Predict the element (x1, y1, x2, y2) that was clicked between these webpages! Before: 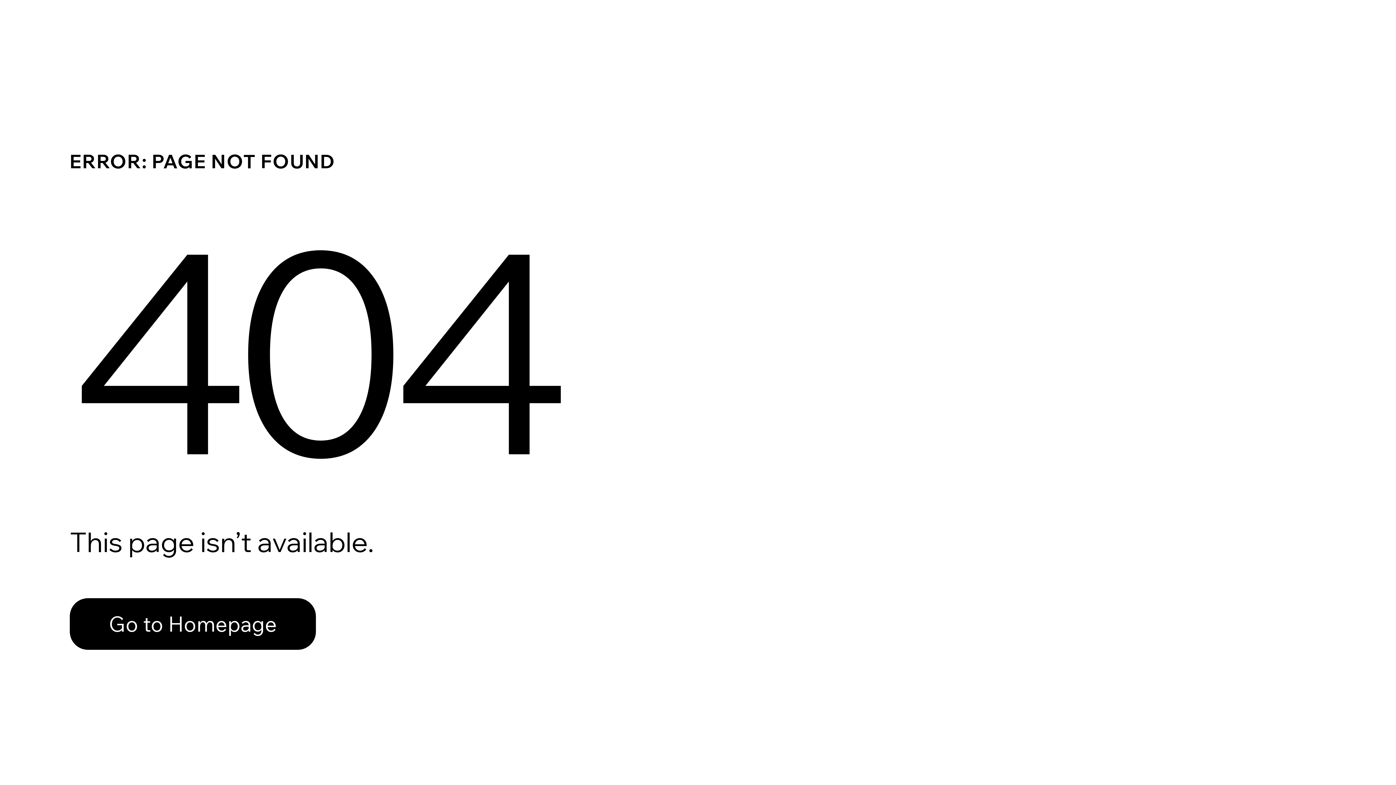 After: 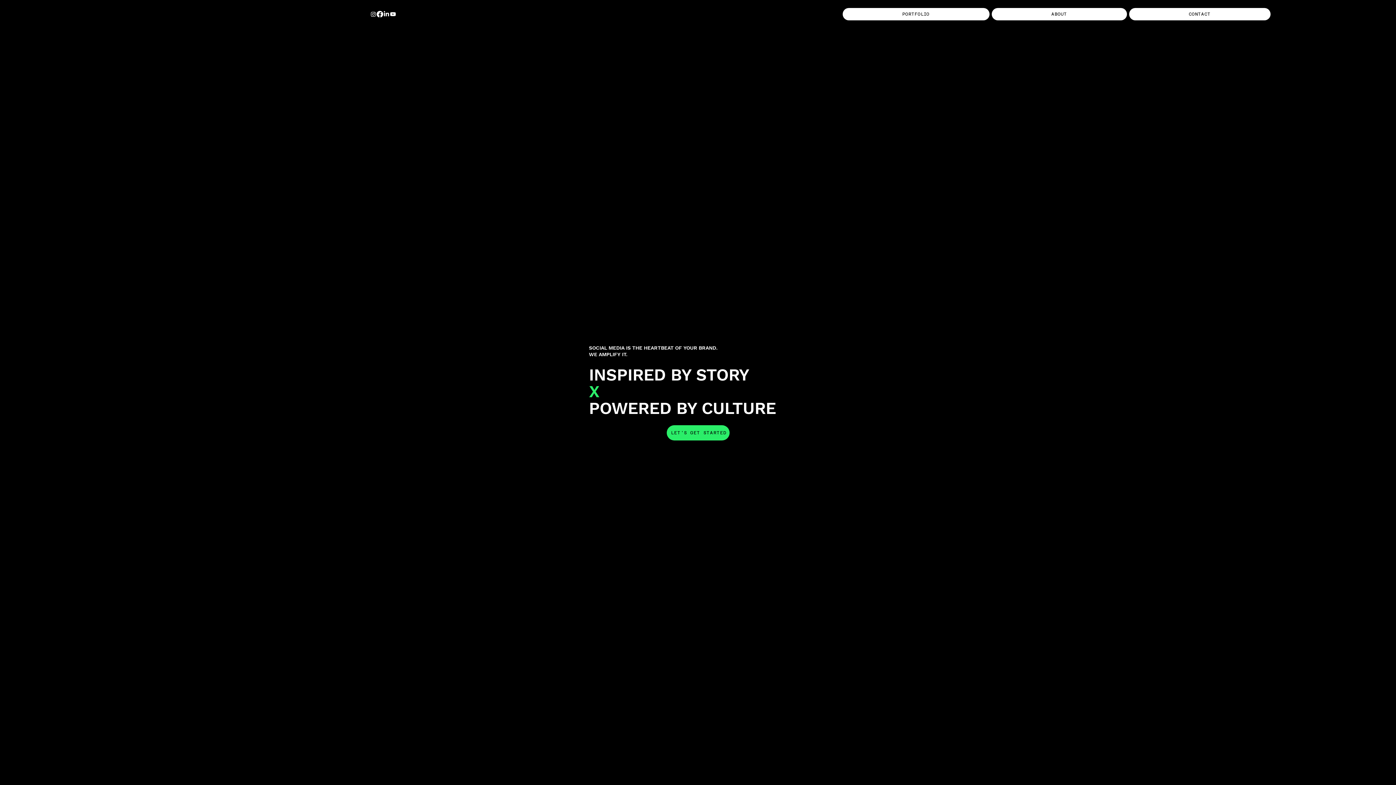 Action: label: Go to Homepage bbox: (69, 598, 316, 650)